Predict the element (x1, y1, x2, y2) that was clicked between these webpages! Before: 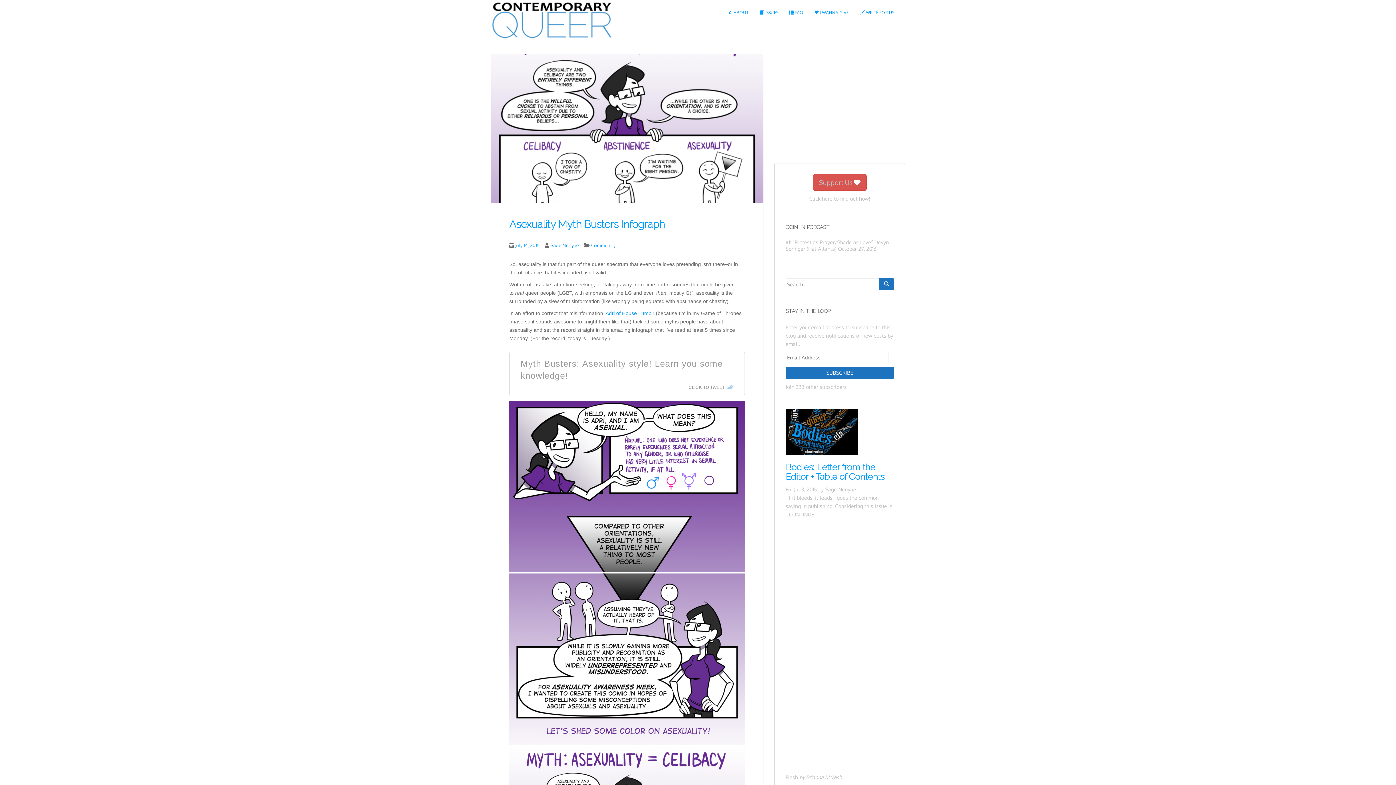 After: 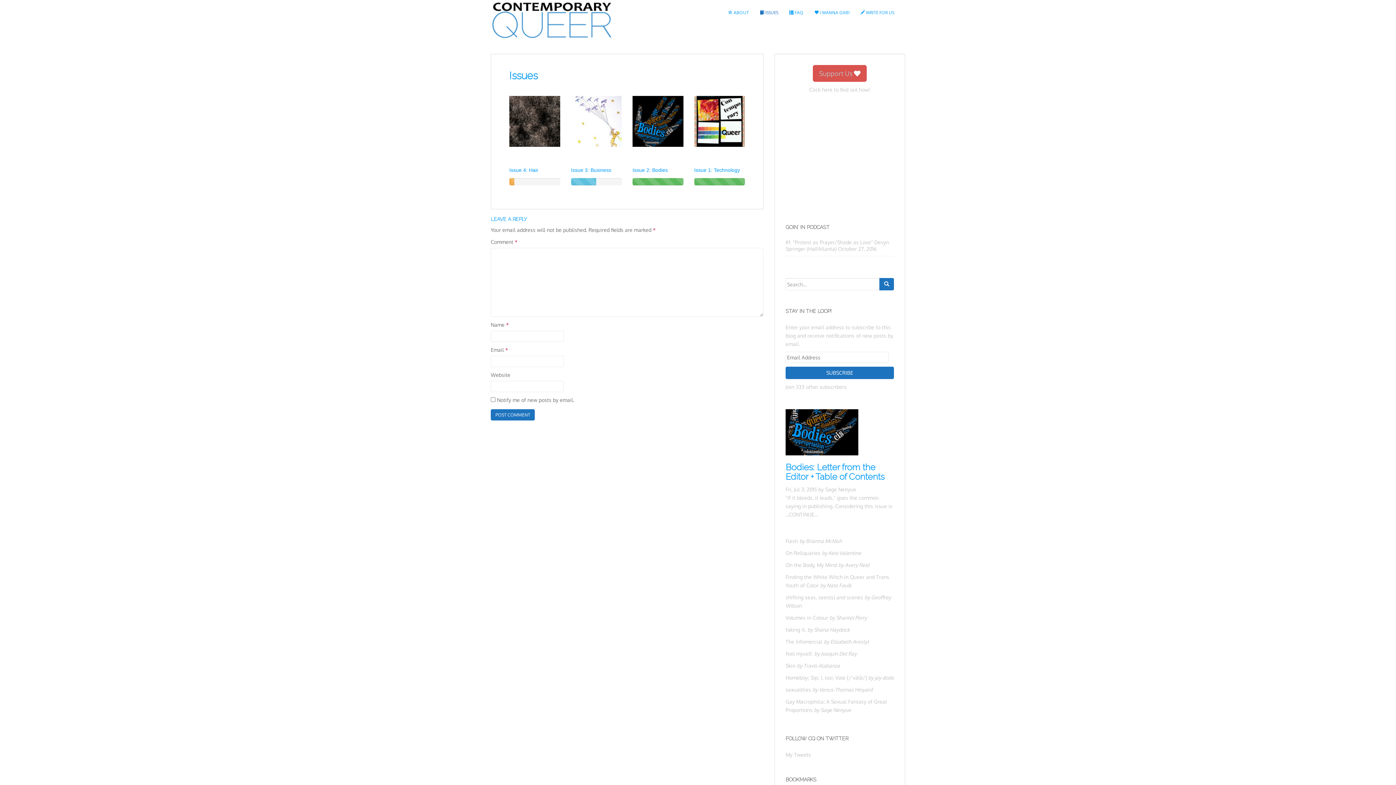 Action: bbox: (760, 5, 778, 20) label:  ISSUES